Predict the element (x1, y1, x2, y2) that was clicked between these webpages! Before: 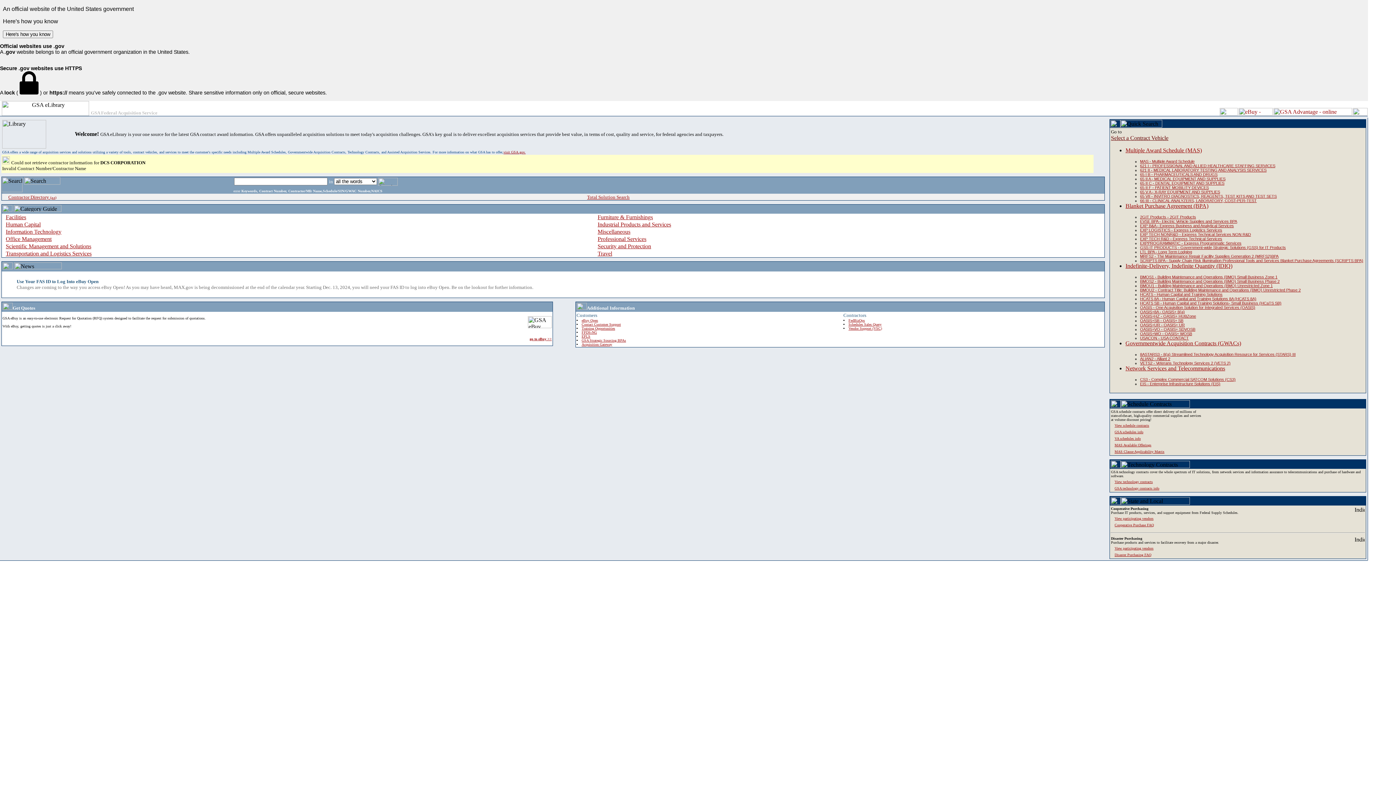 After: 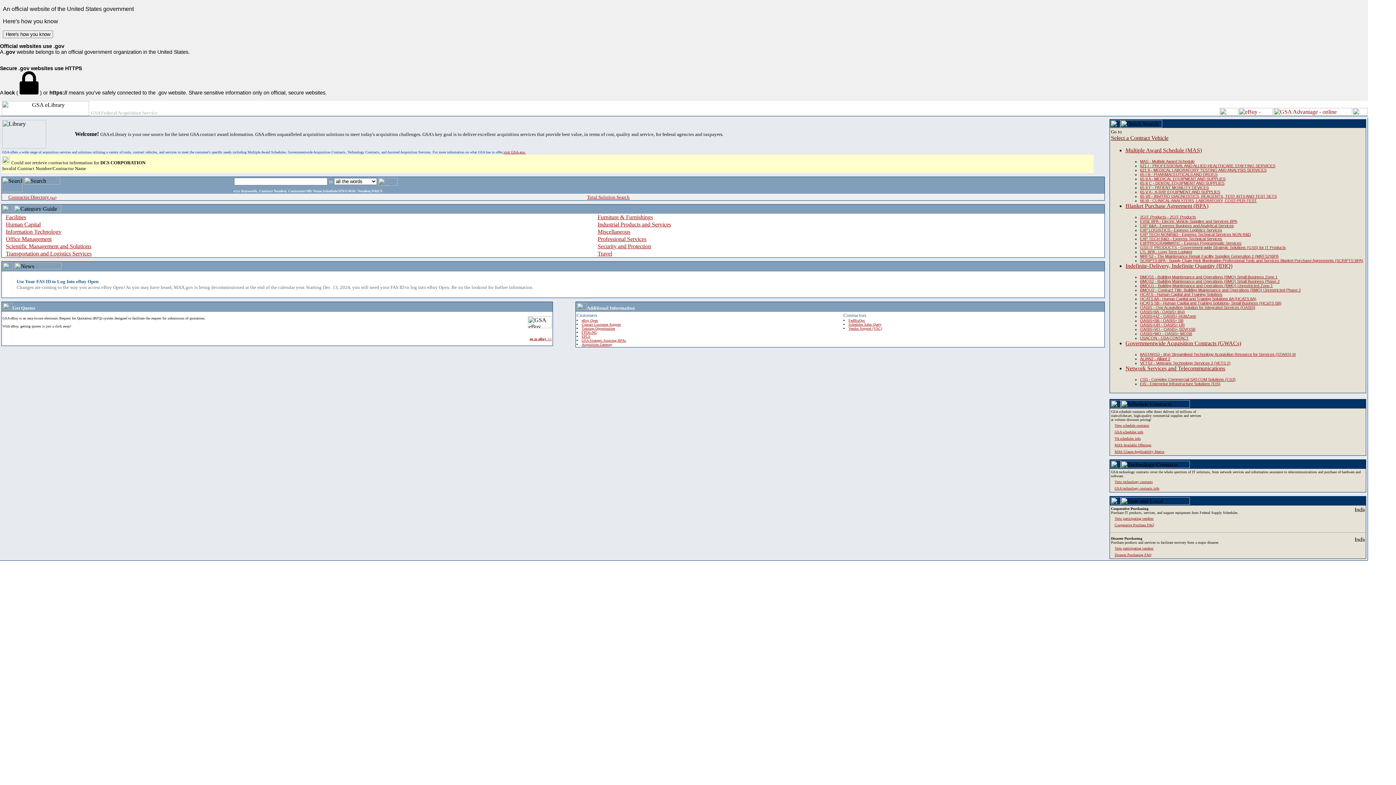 Action: label: Cooperative Purchase FAQ bbox: (1114, 521, 1154, 527)